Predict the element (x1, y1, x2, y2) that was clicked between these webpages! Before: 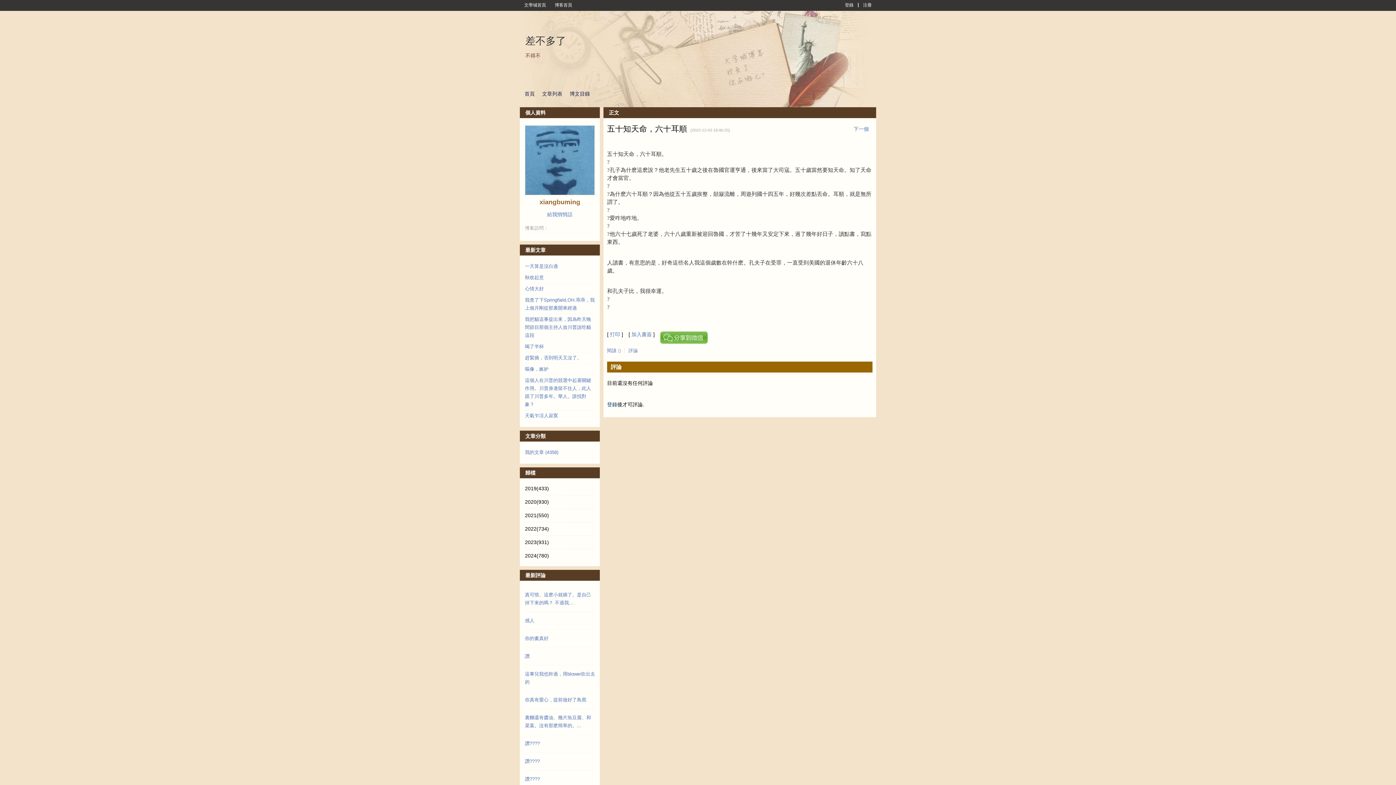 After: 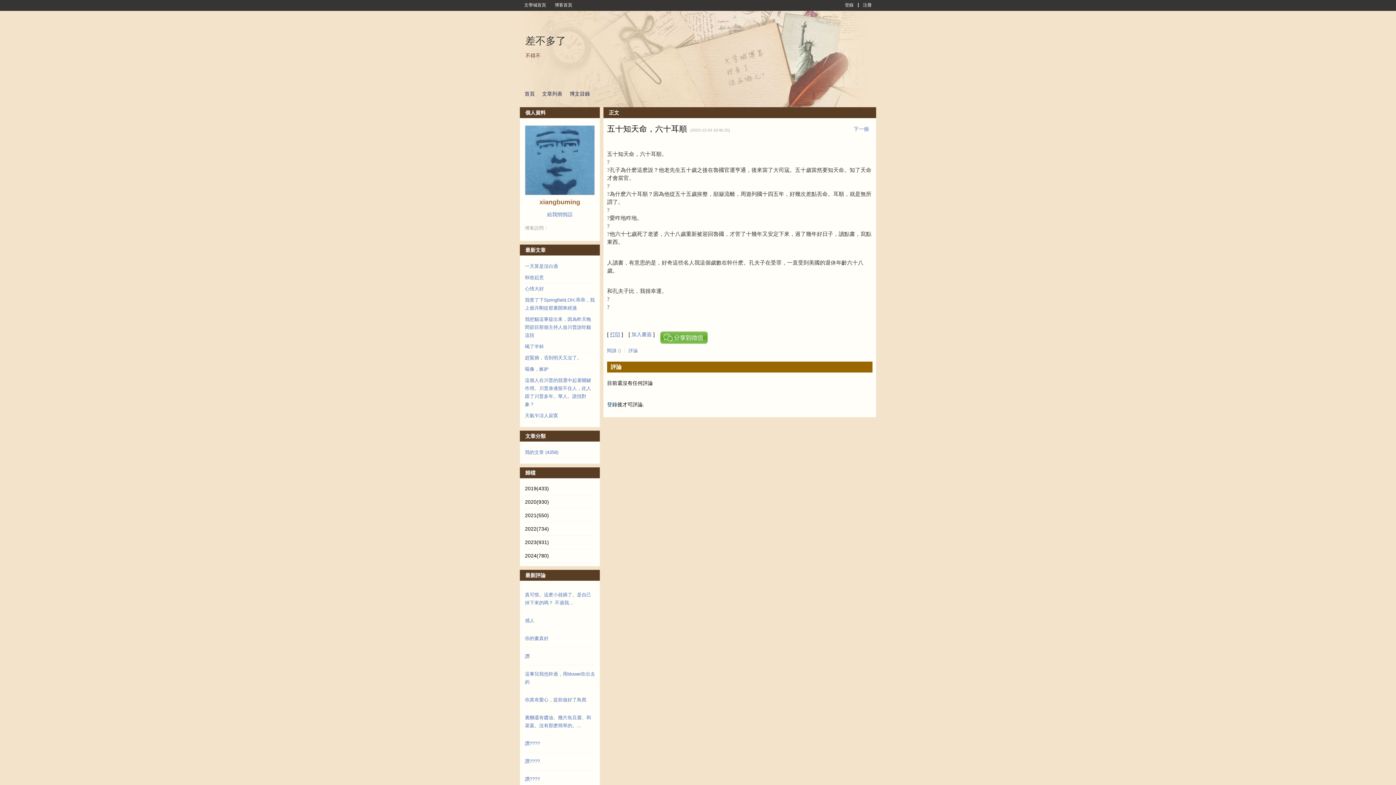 Action: label: 打印 bbox: (610, 331, 620, 337)